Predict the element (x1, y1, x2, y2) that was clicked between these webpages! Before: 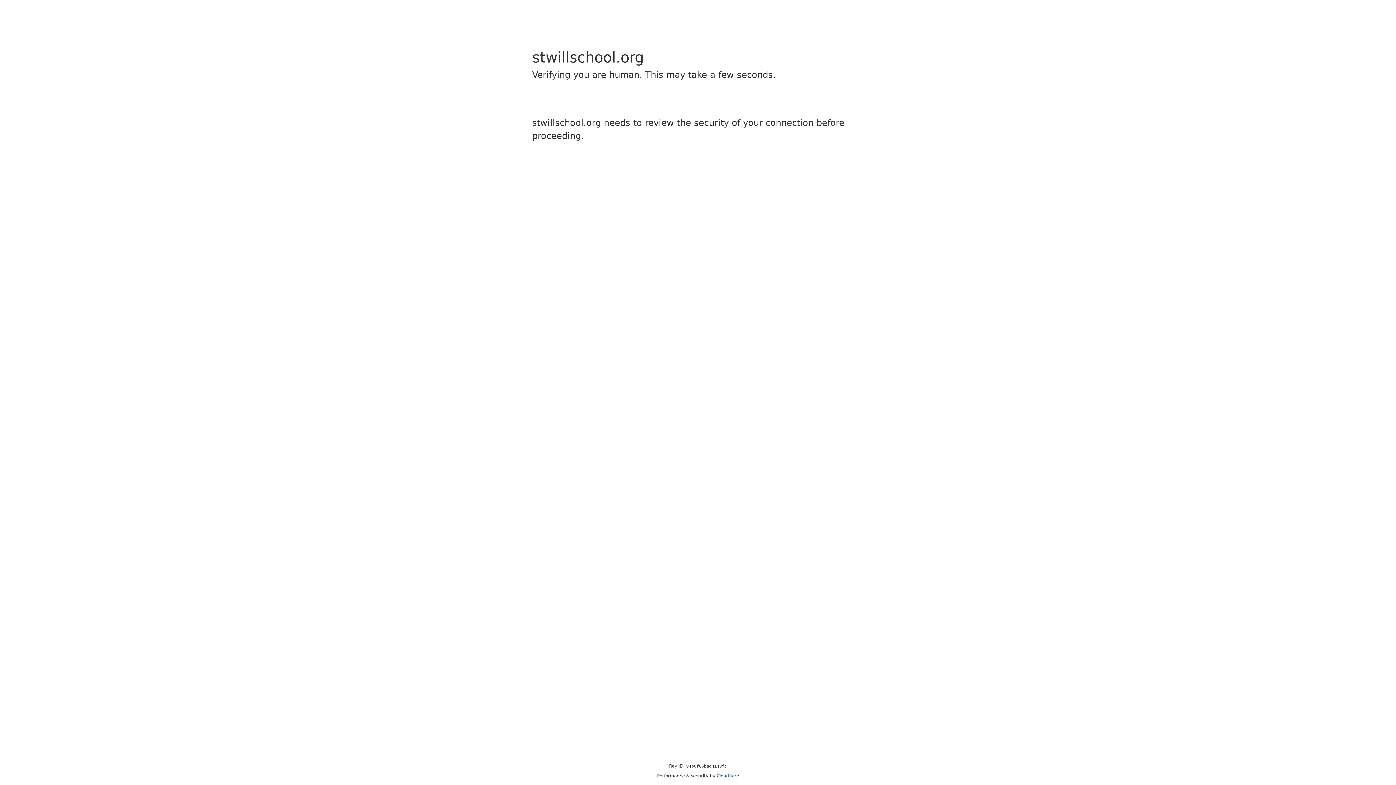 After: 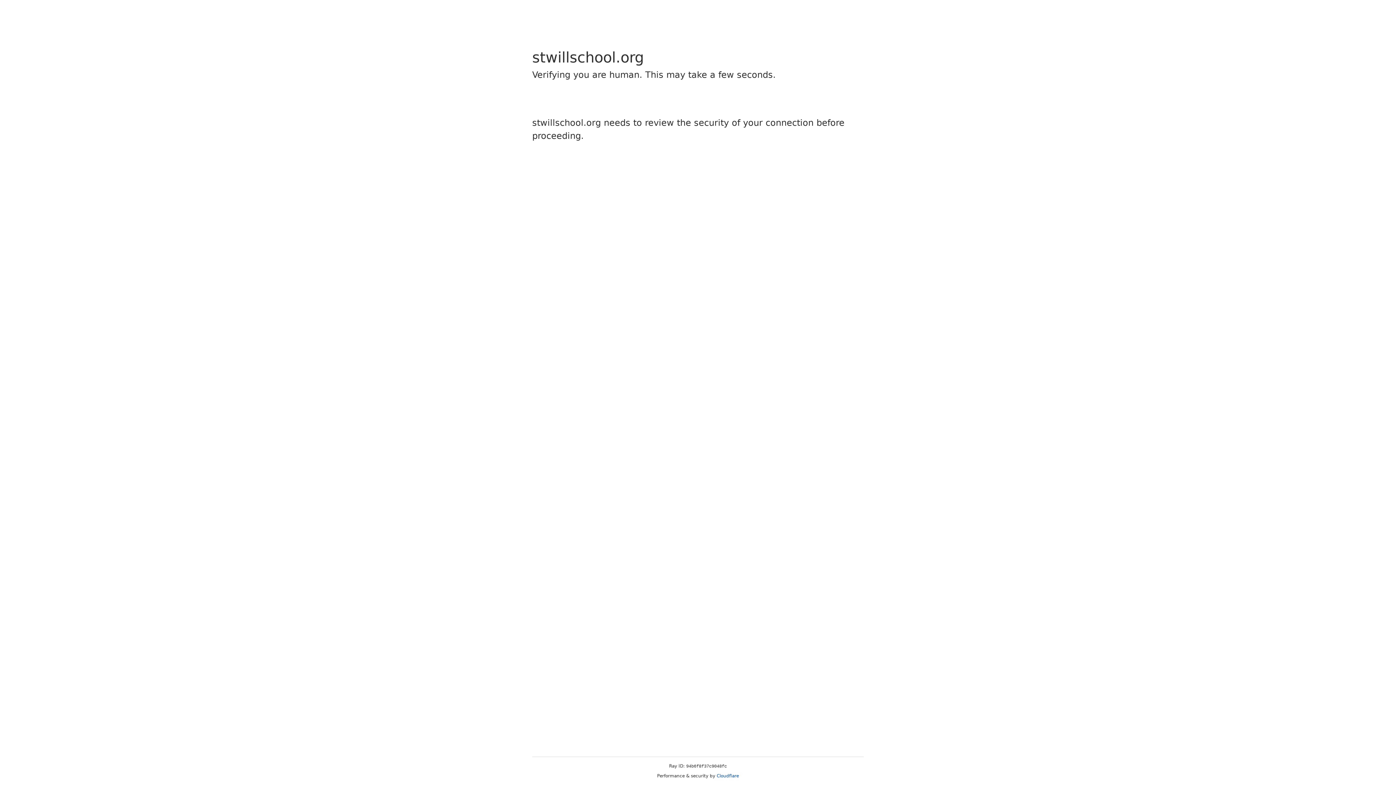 Action: bbox: (716, 773, 739, 778) label: Cloudflare